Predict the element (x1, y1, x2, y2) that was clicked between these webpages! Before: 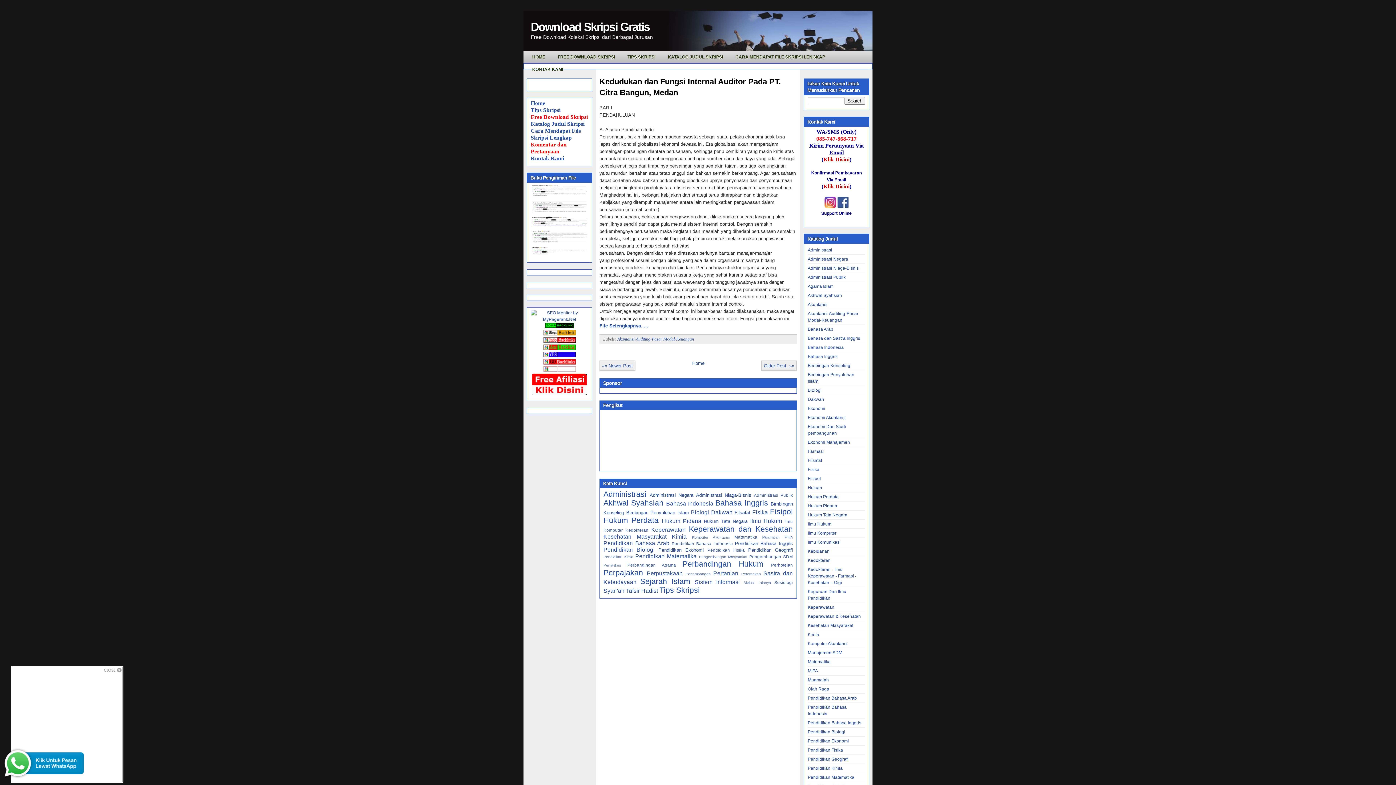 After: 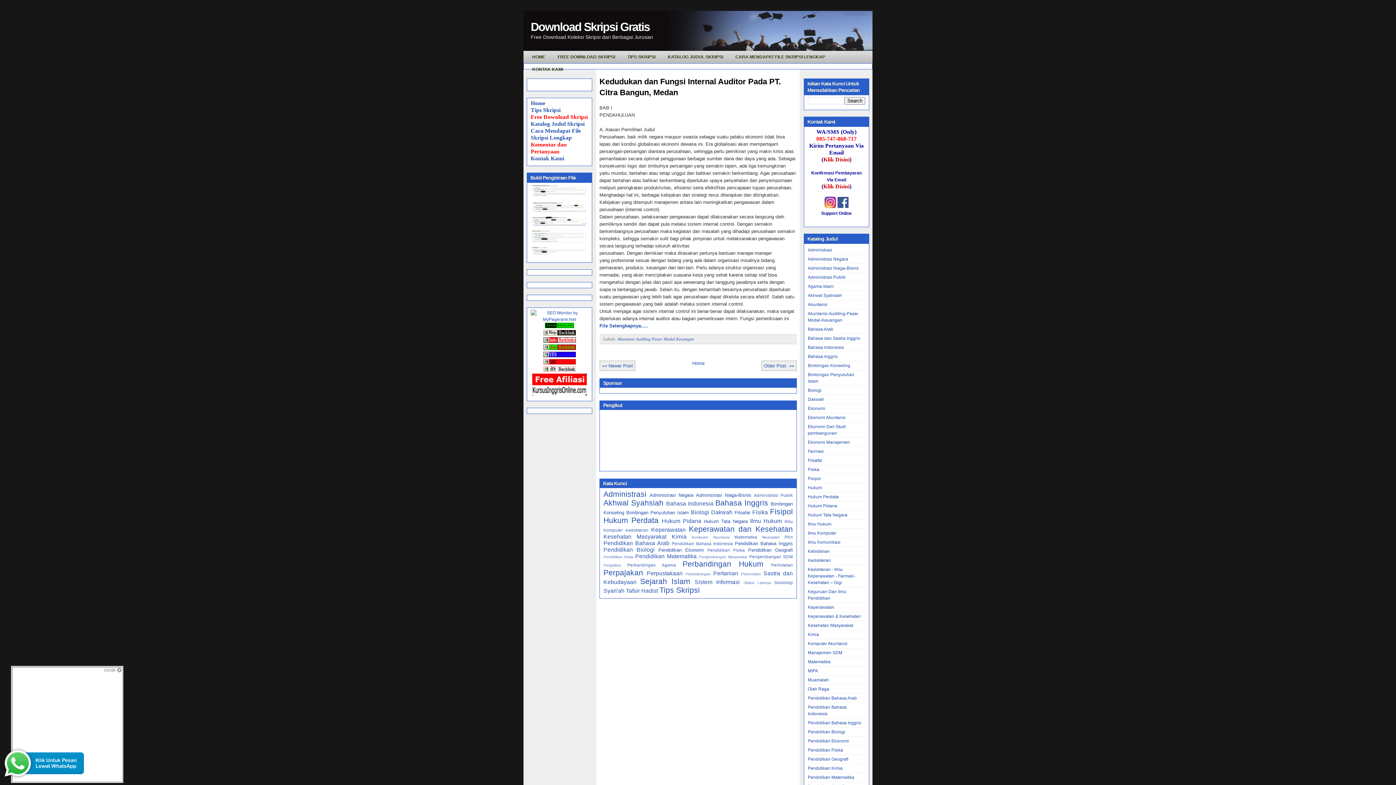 Action: bbox: (543, 353, 575, 358)